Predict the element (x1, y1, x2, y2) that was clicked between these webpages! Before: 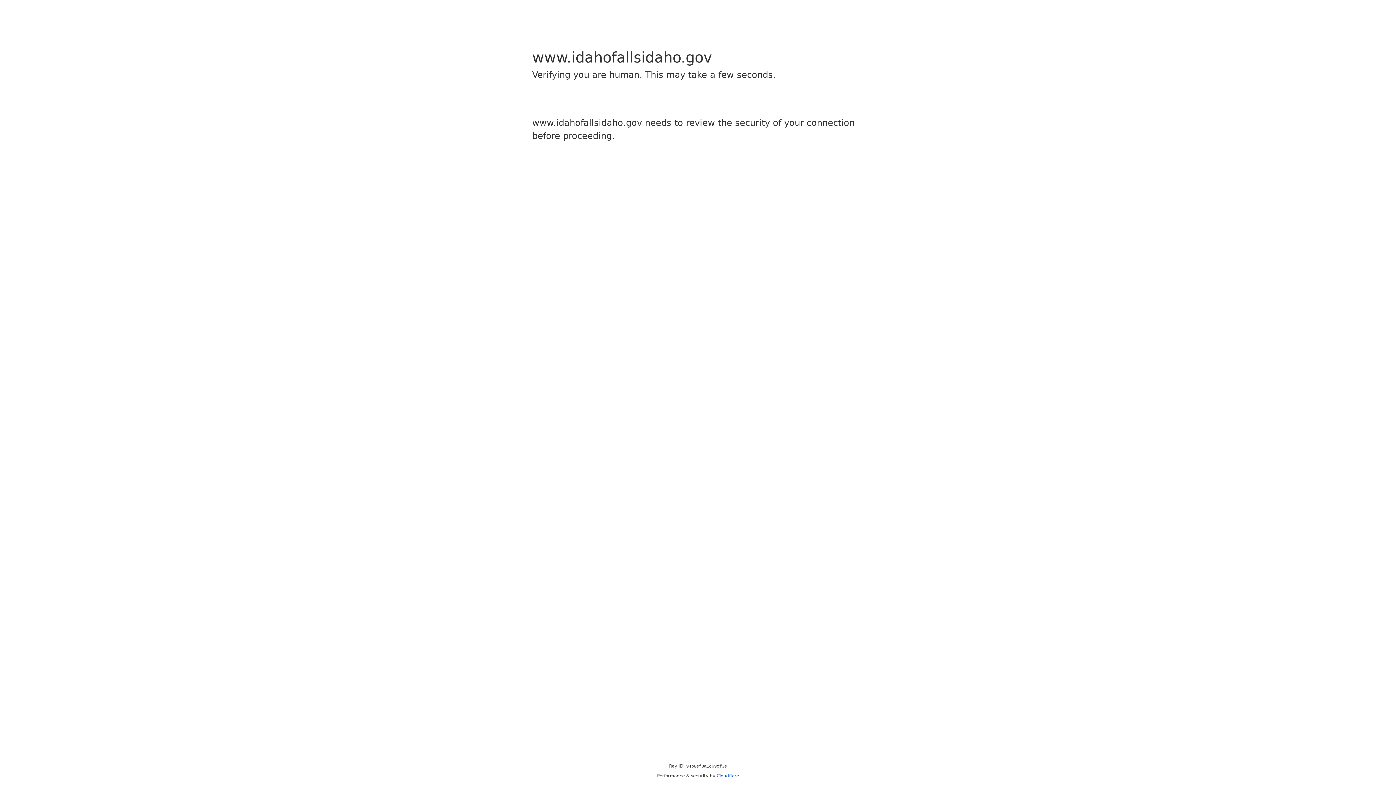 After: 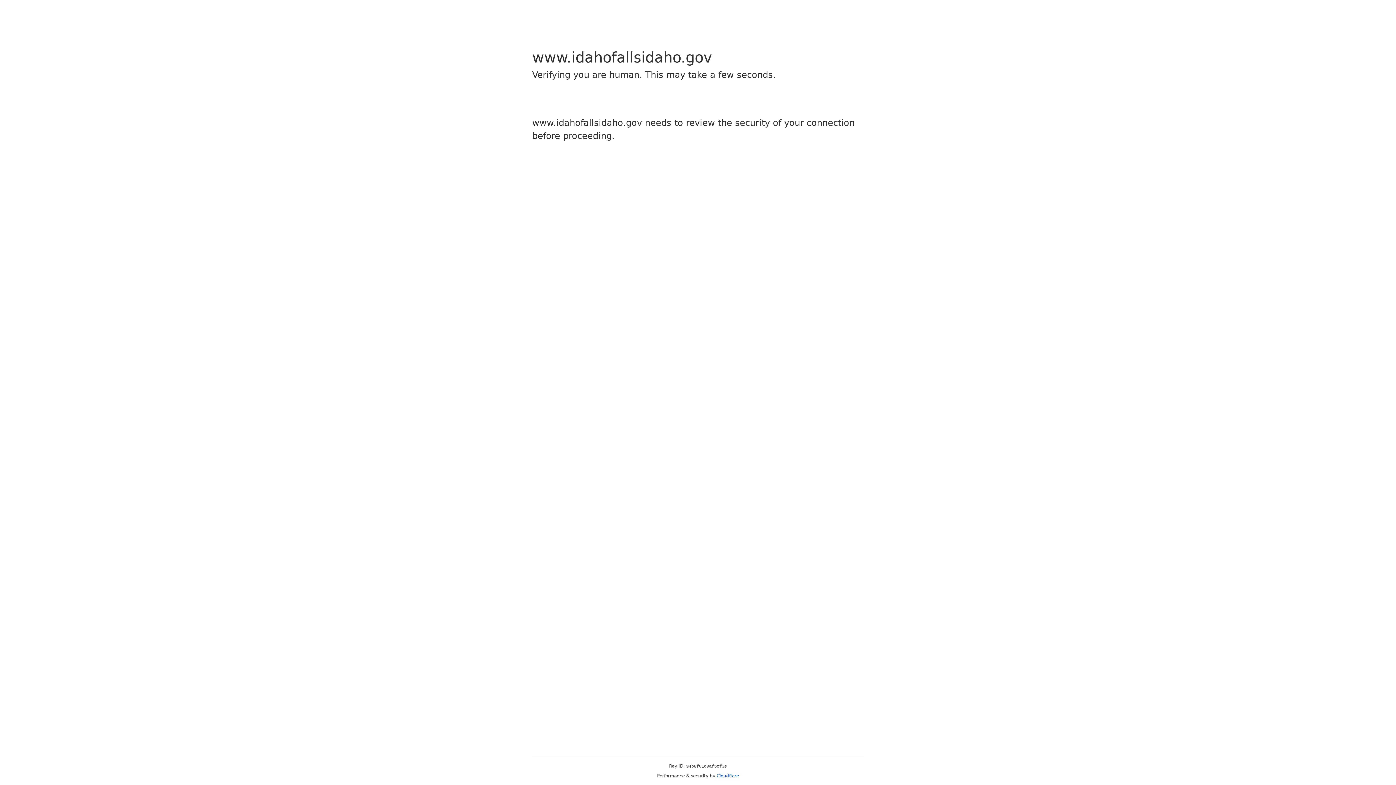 Action: bbox: (716, 773, 739, 778) label: Cloudflare